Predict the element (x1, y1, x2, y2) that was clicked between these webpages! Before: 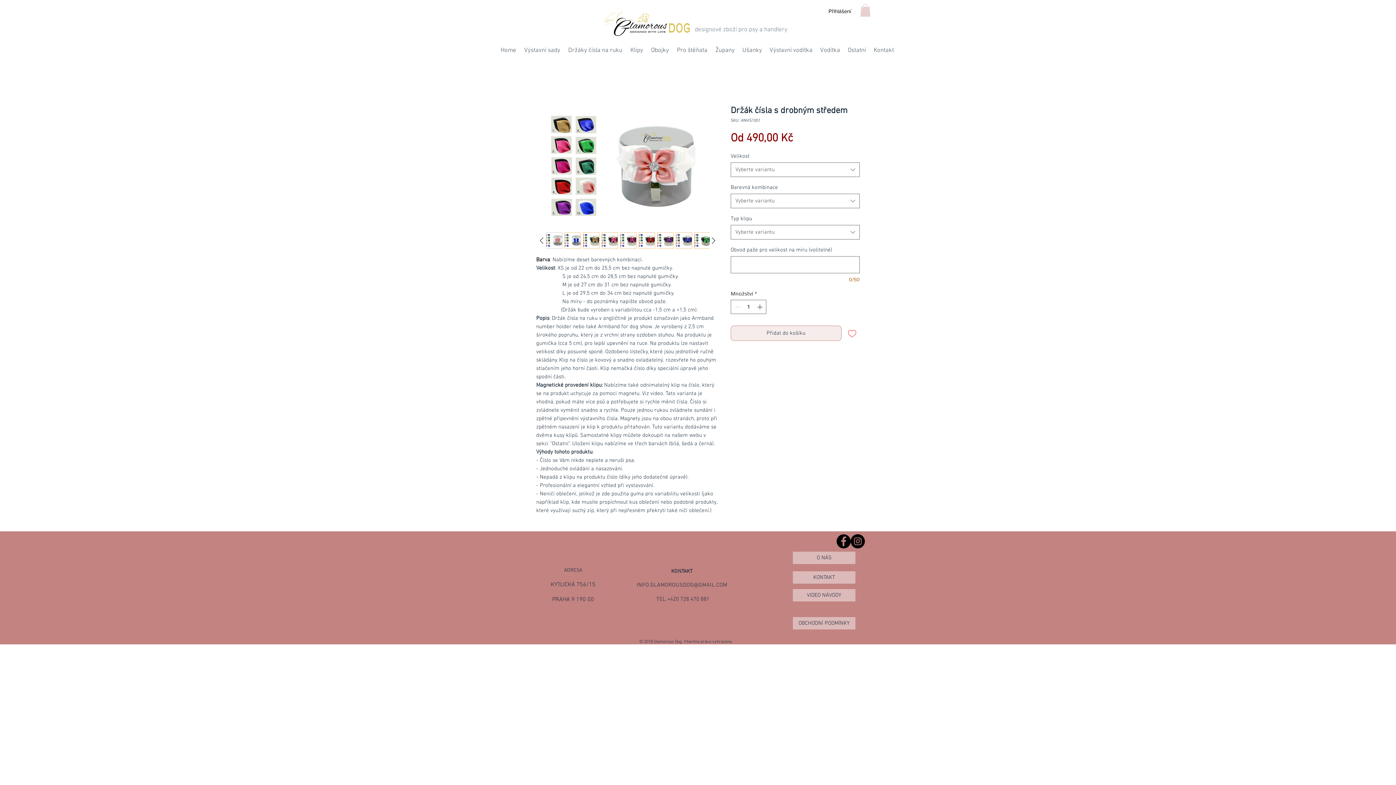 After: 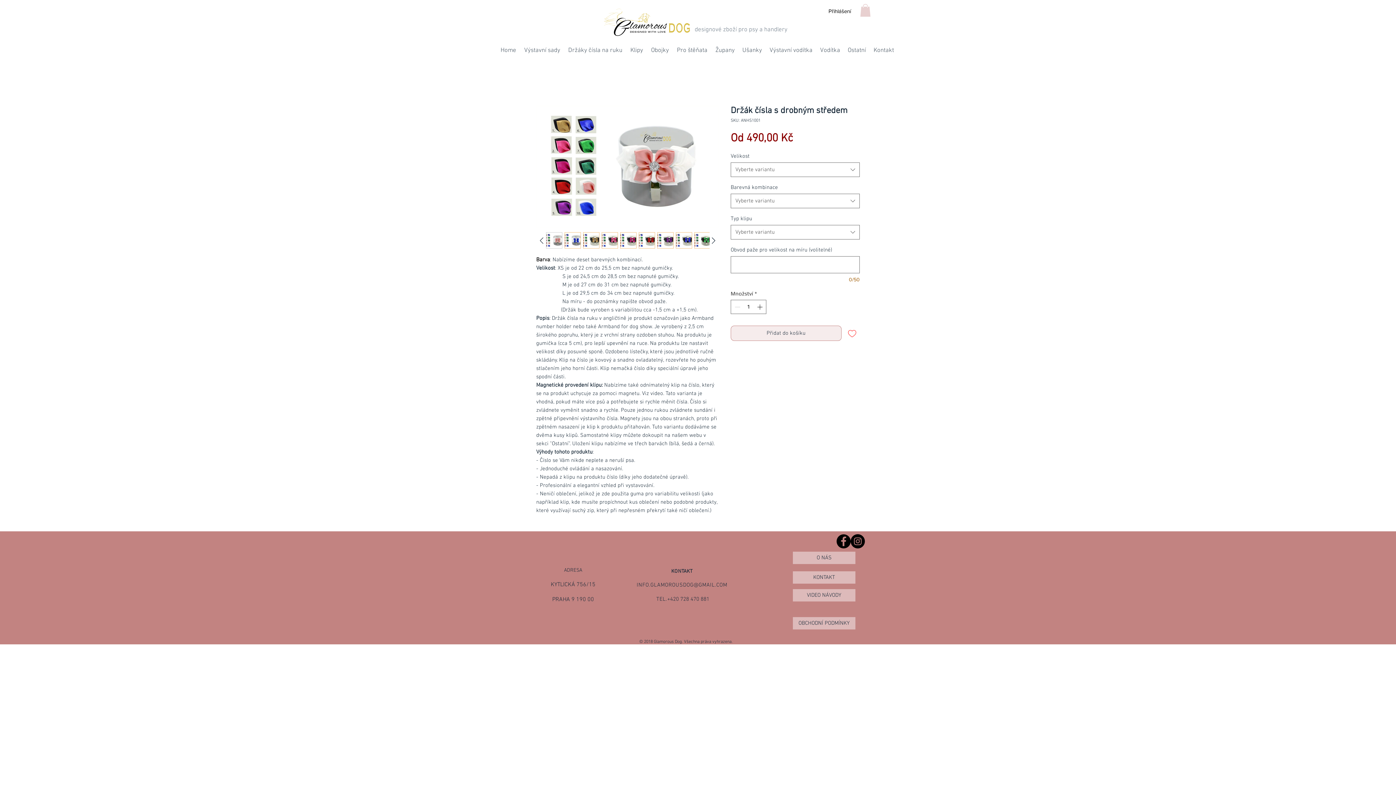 Action: bbox: (601, 232, 618, 248)